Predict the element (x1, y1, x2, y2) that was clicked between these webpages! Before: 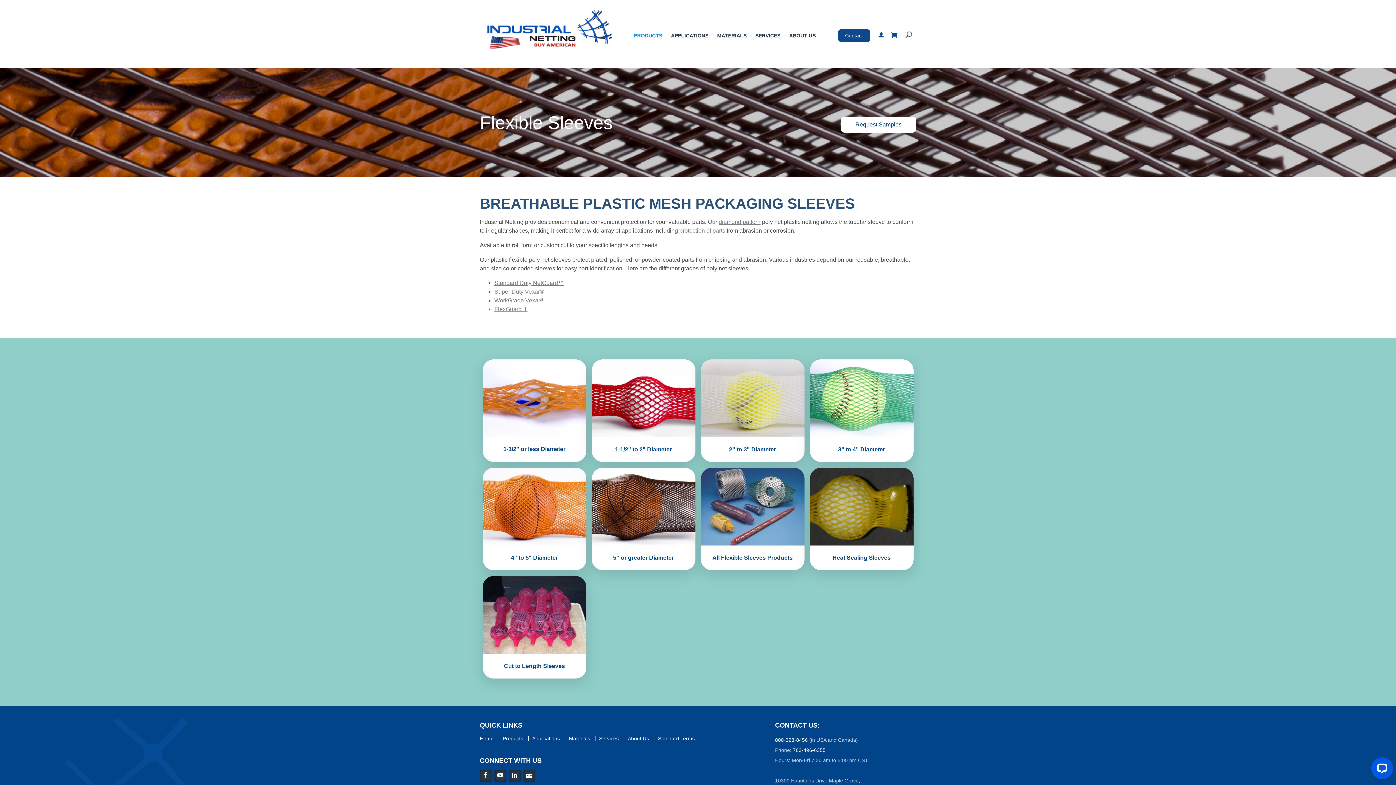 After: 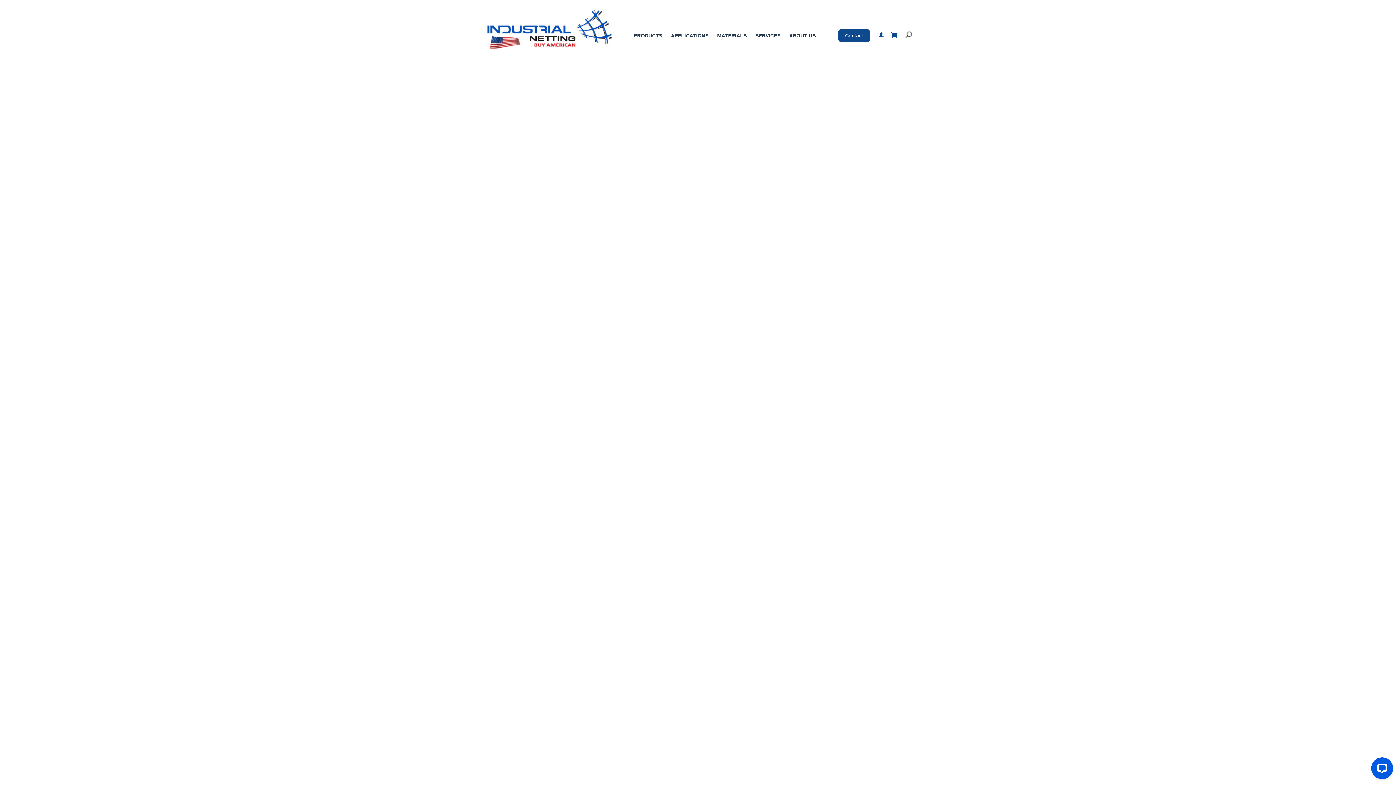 Action: bbox: (480, 24, 619, 30)